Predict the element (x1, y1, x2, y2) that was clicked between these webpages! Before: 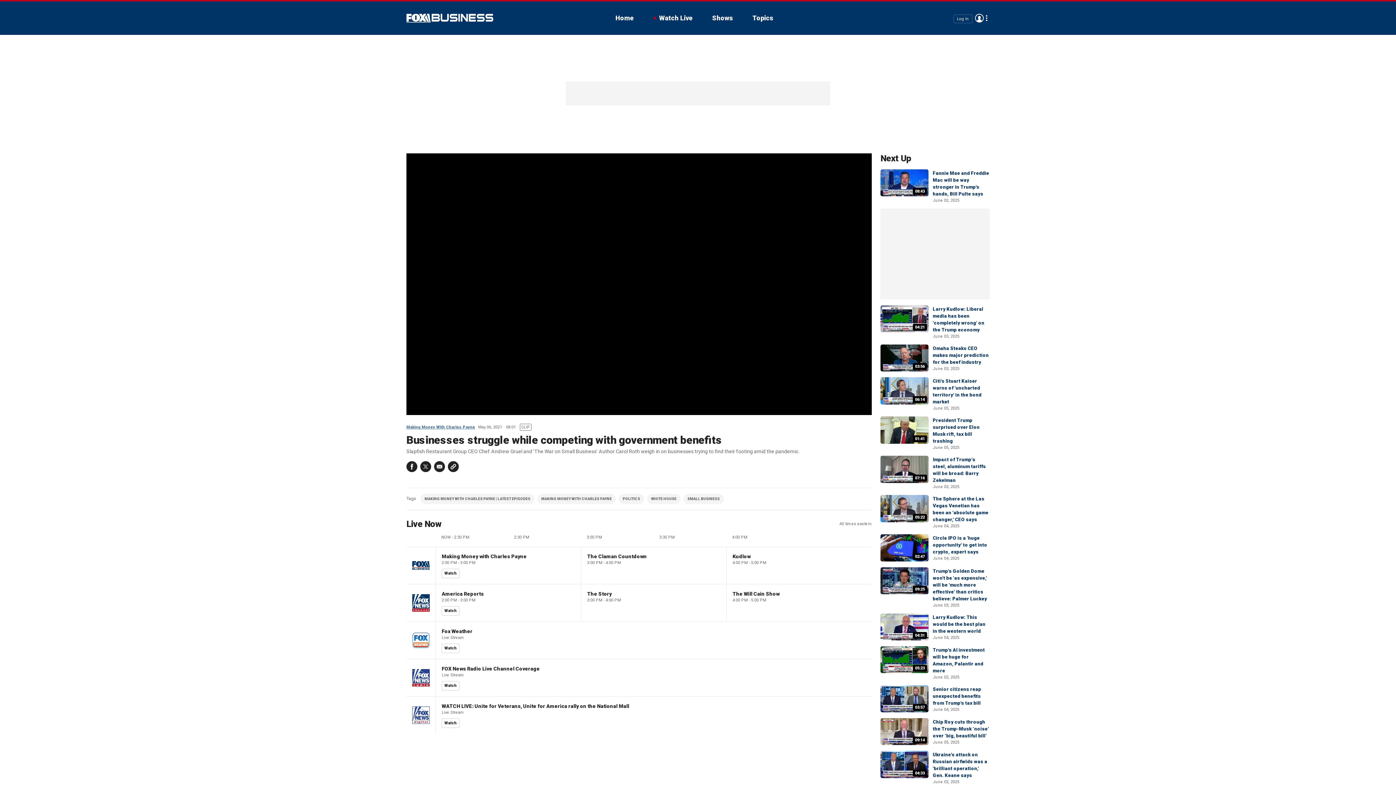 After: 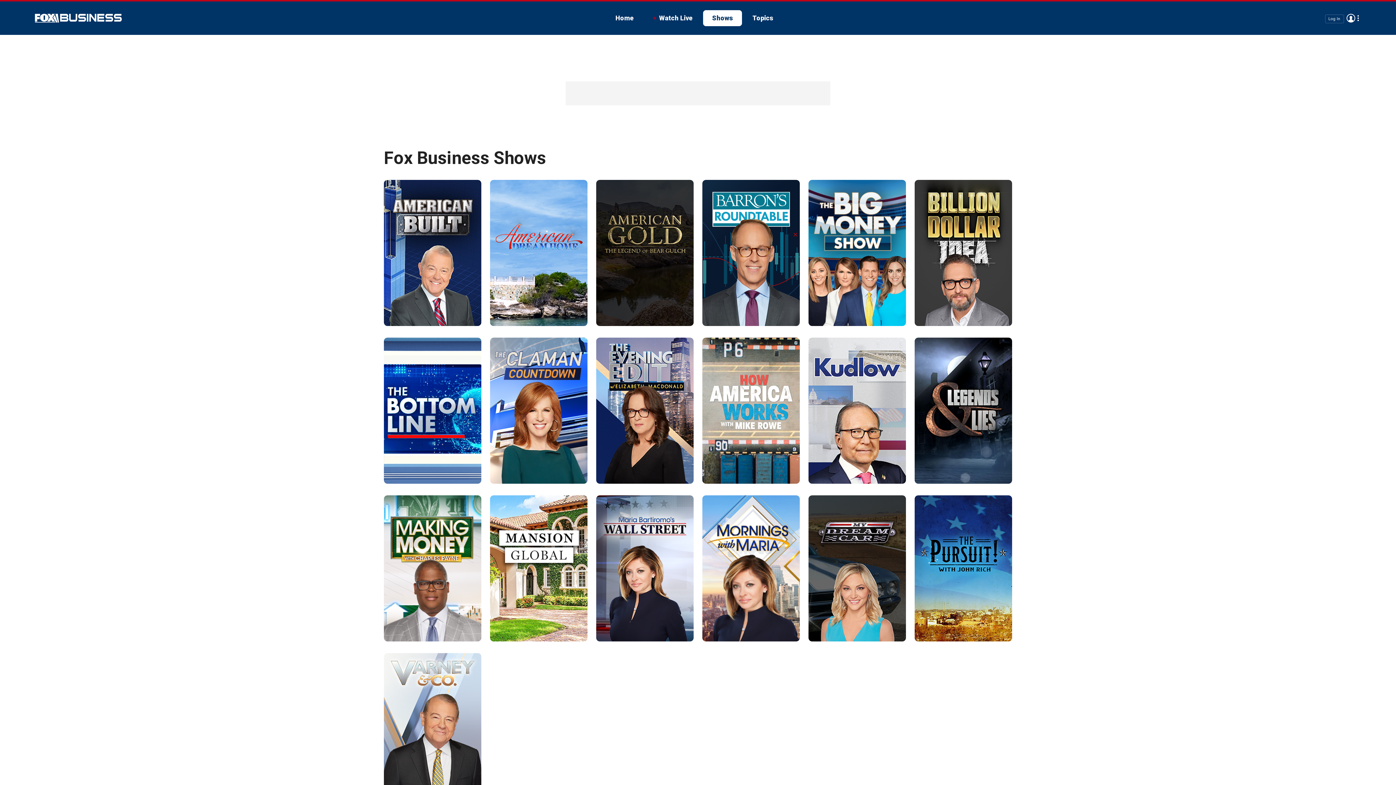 Action: bbox: (703, 10, 742, 26) label: Shows